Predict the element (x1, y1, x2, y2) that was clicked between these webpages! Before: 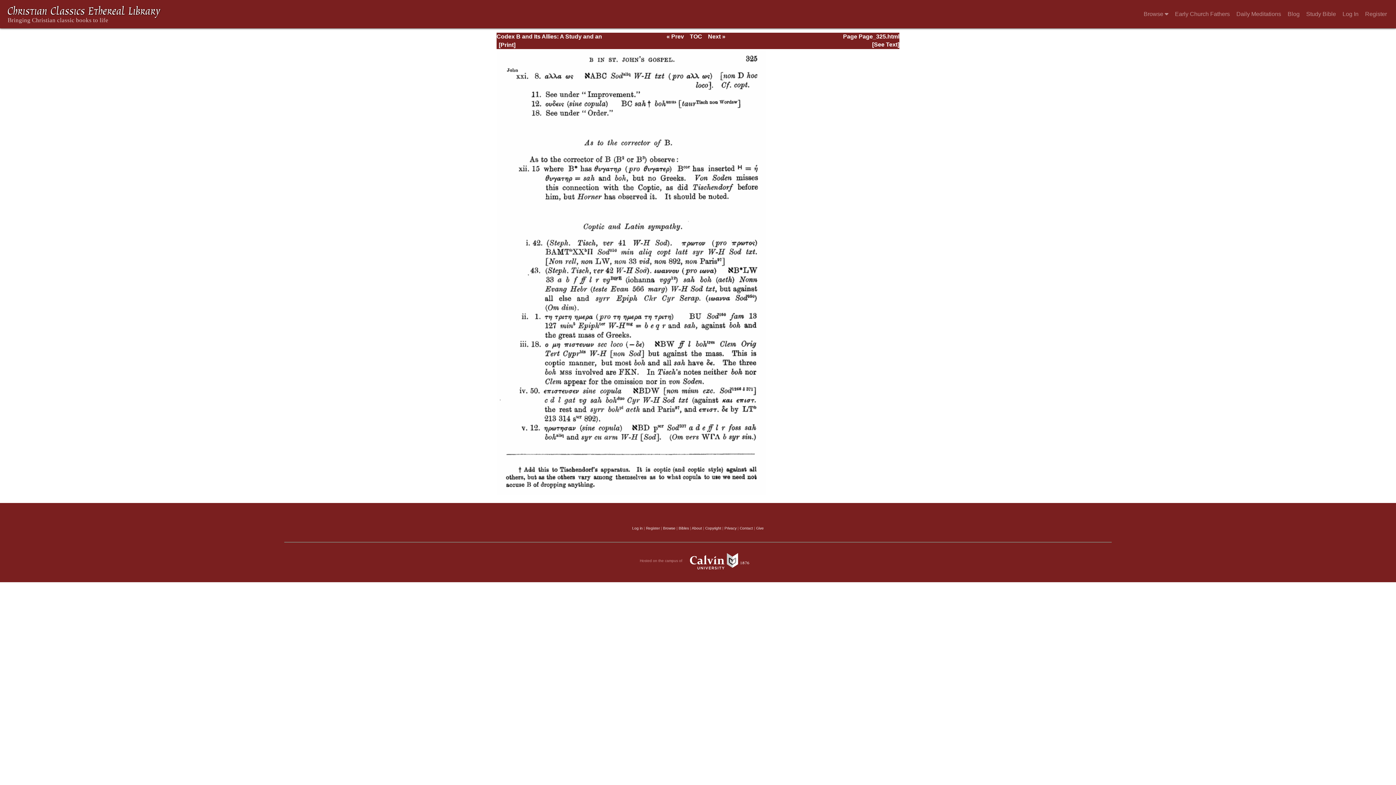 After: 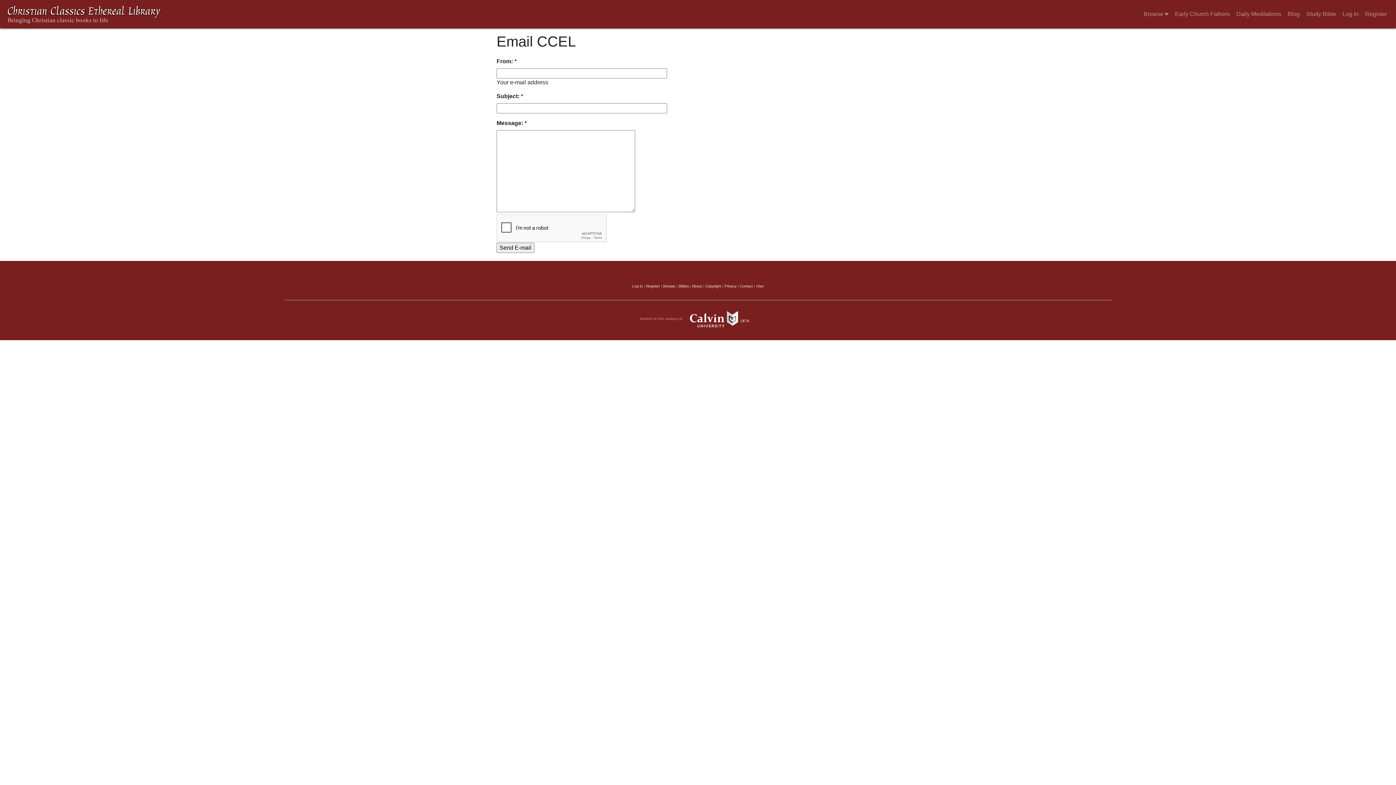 Action: label: Contact bbox: (740, 526, 753, 530)